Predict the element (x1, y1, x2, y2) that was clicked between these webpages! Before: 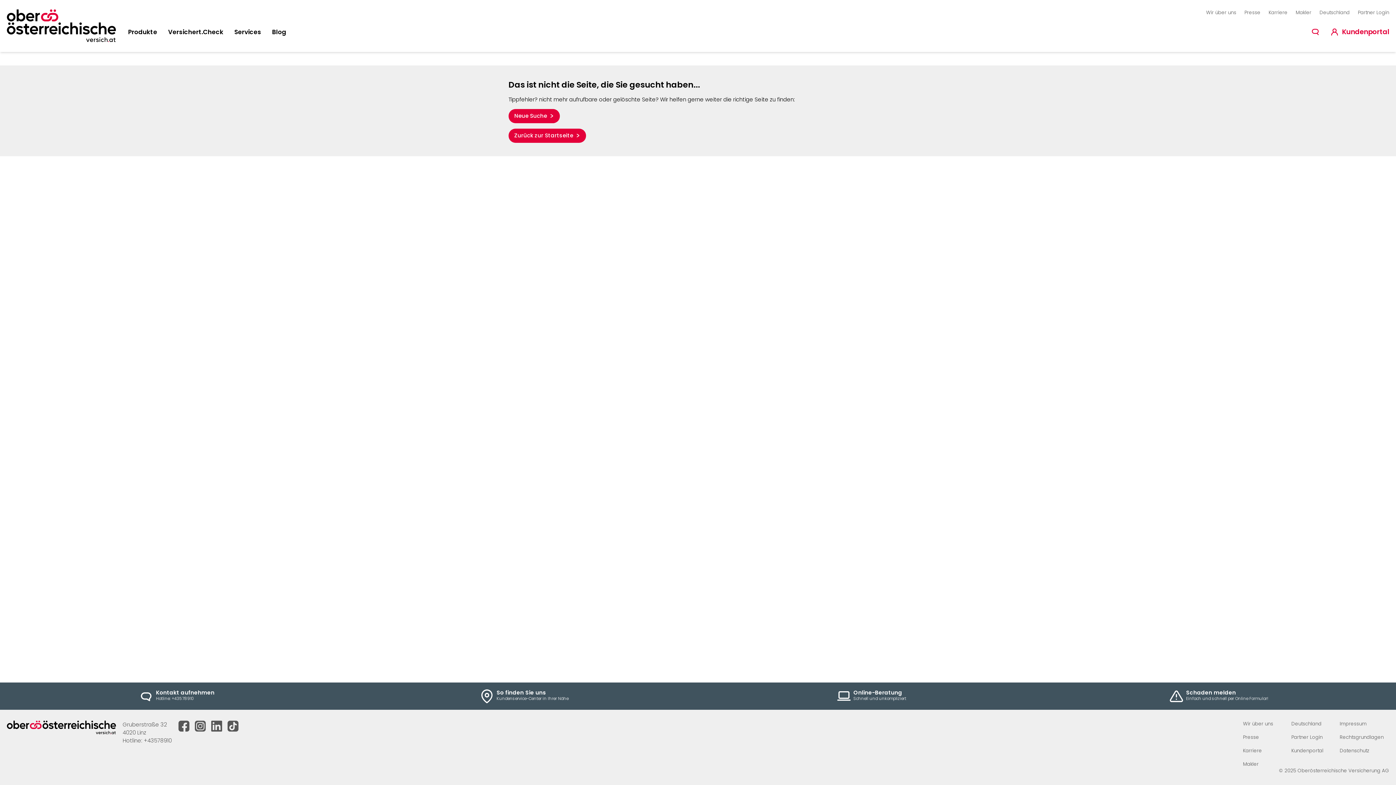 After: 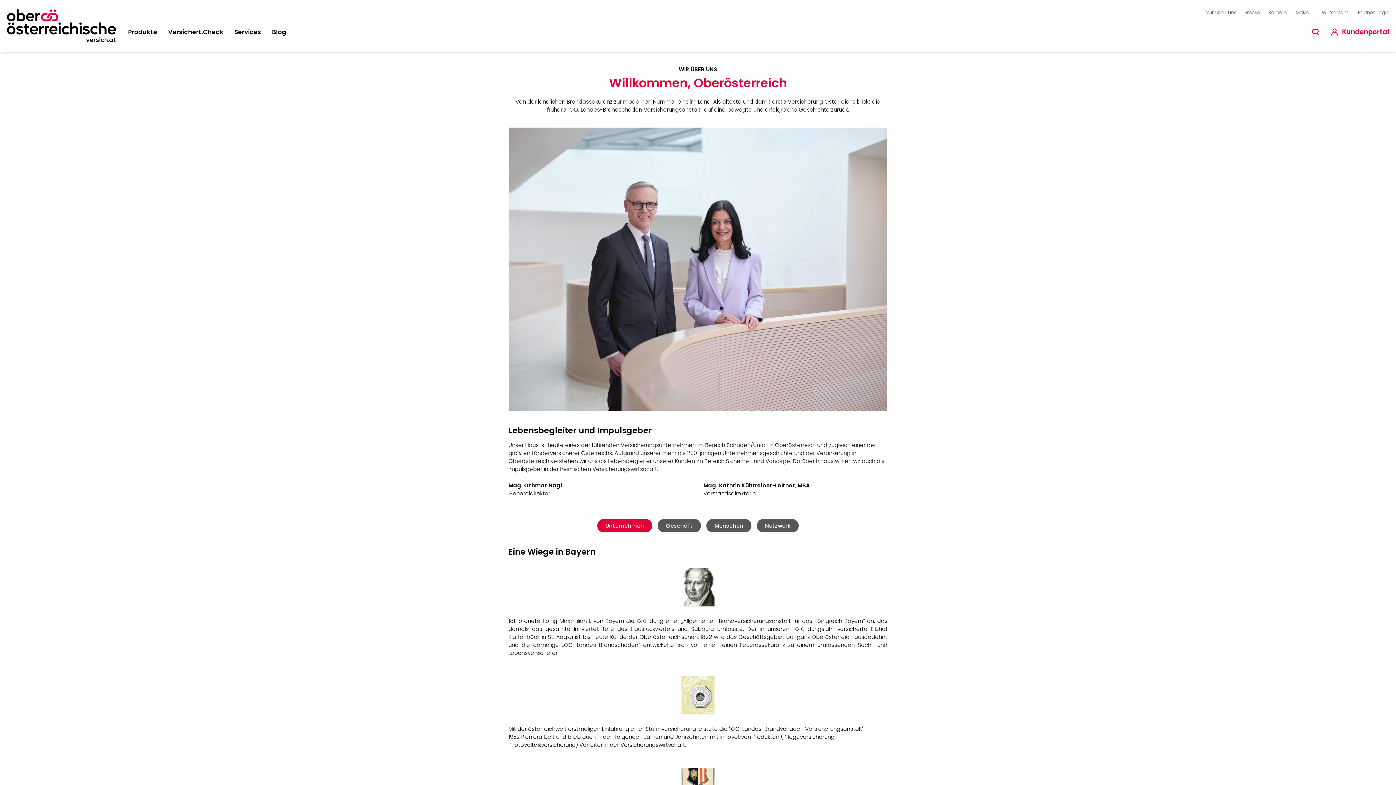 Action: label: Wir über uns bbox: (1243, 720, 1273, 727)